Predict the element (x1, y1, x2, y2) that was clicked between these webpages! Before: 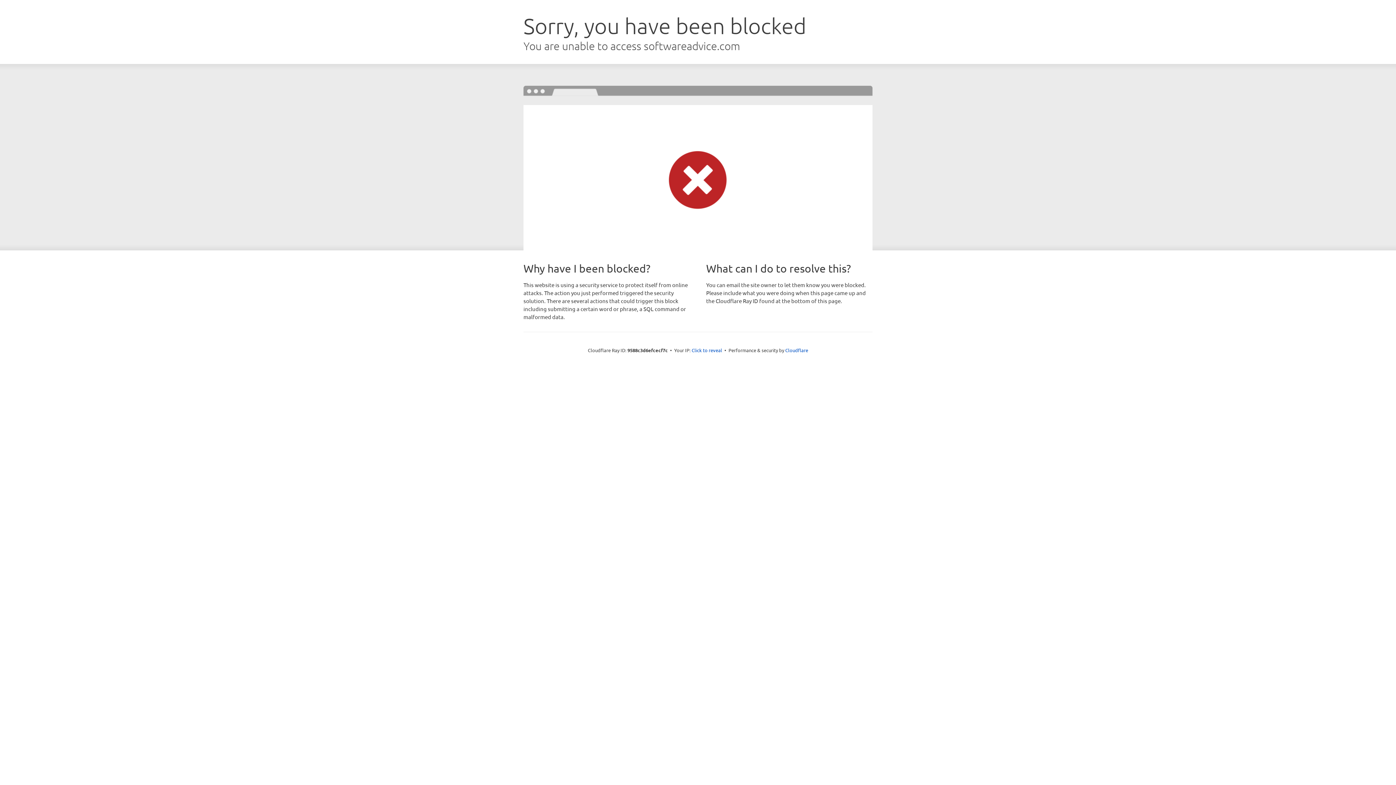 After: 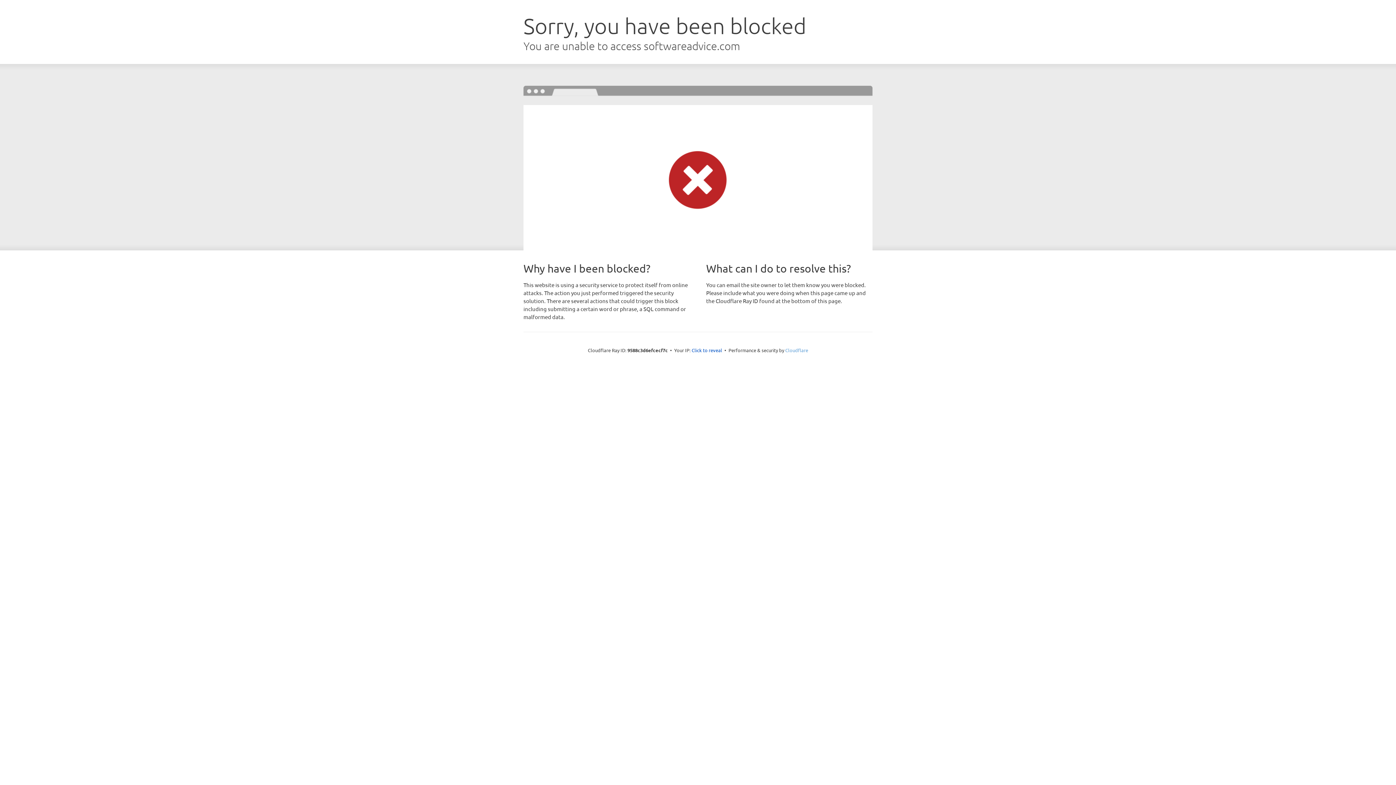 Action: label: Cloudflare bbox: (785, 347, 808, 353)